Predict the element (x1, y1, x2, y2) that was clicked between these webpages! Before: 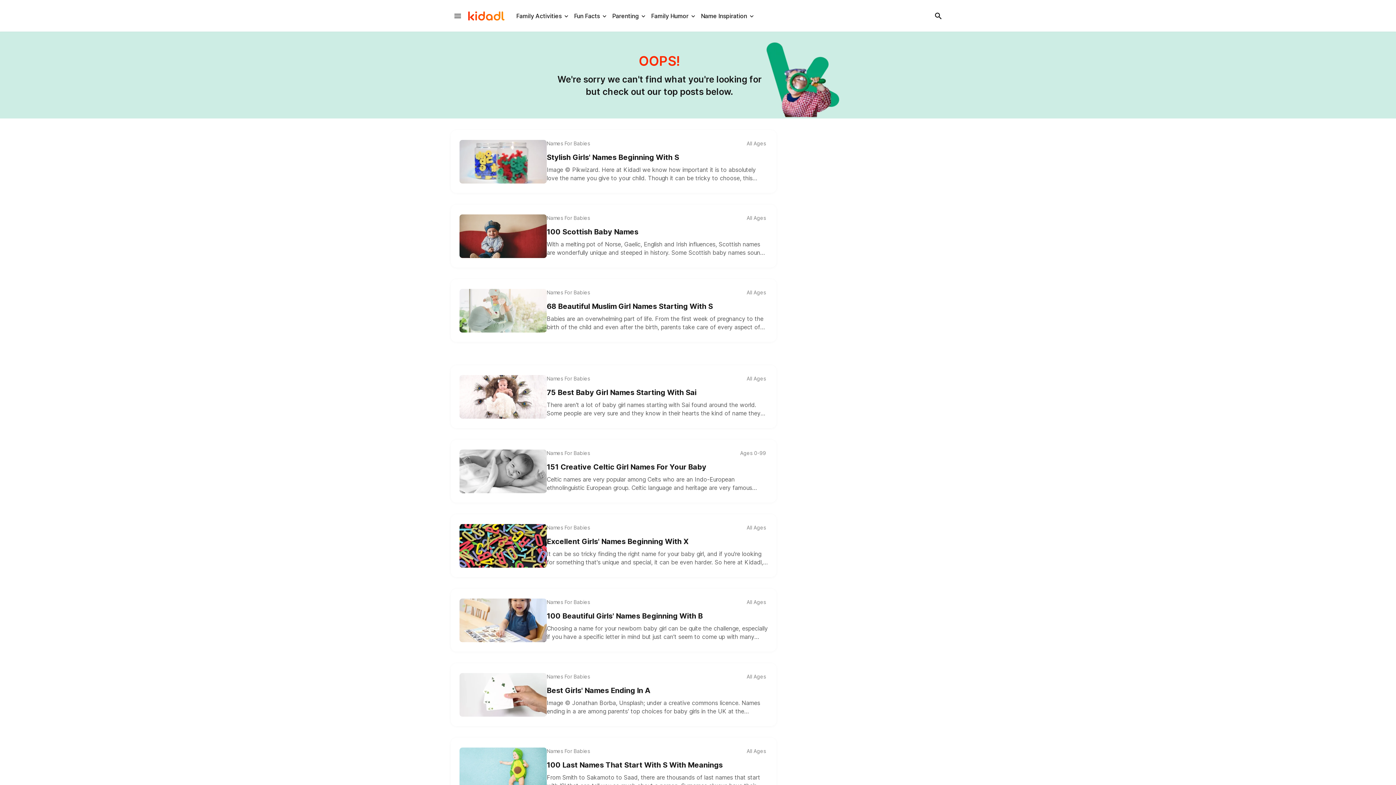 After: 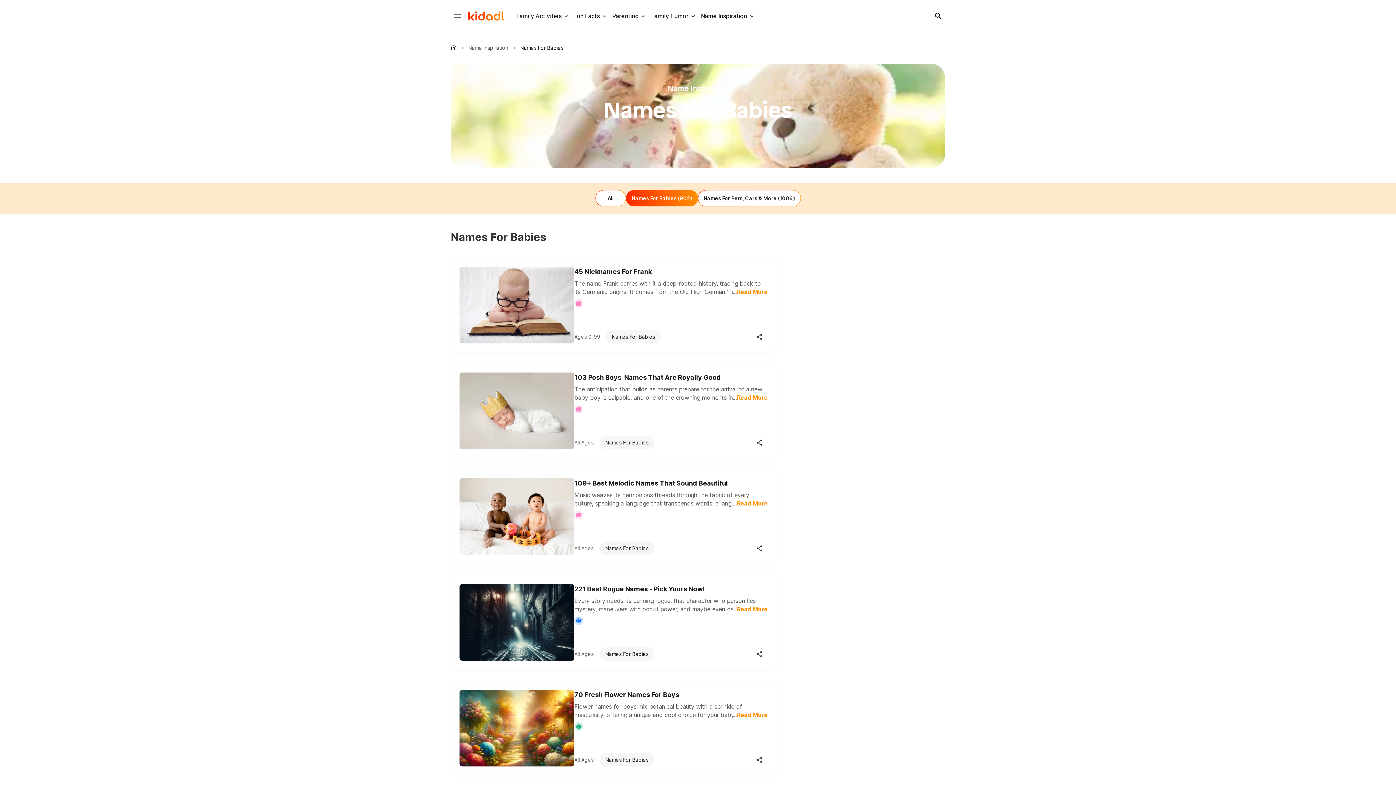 Action: label: Names For Babies bbox: (546, 376, 590, 381)